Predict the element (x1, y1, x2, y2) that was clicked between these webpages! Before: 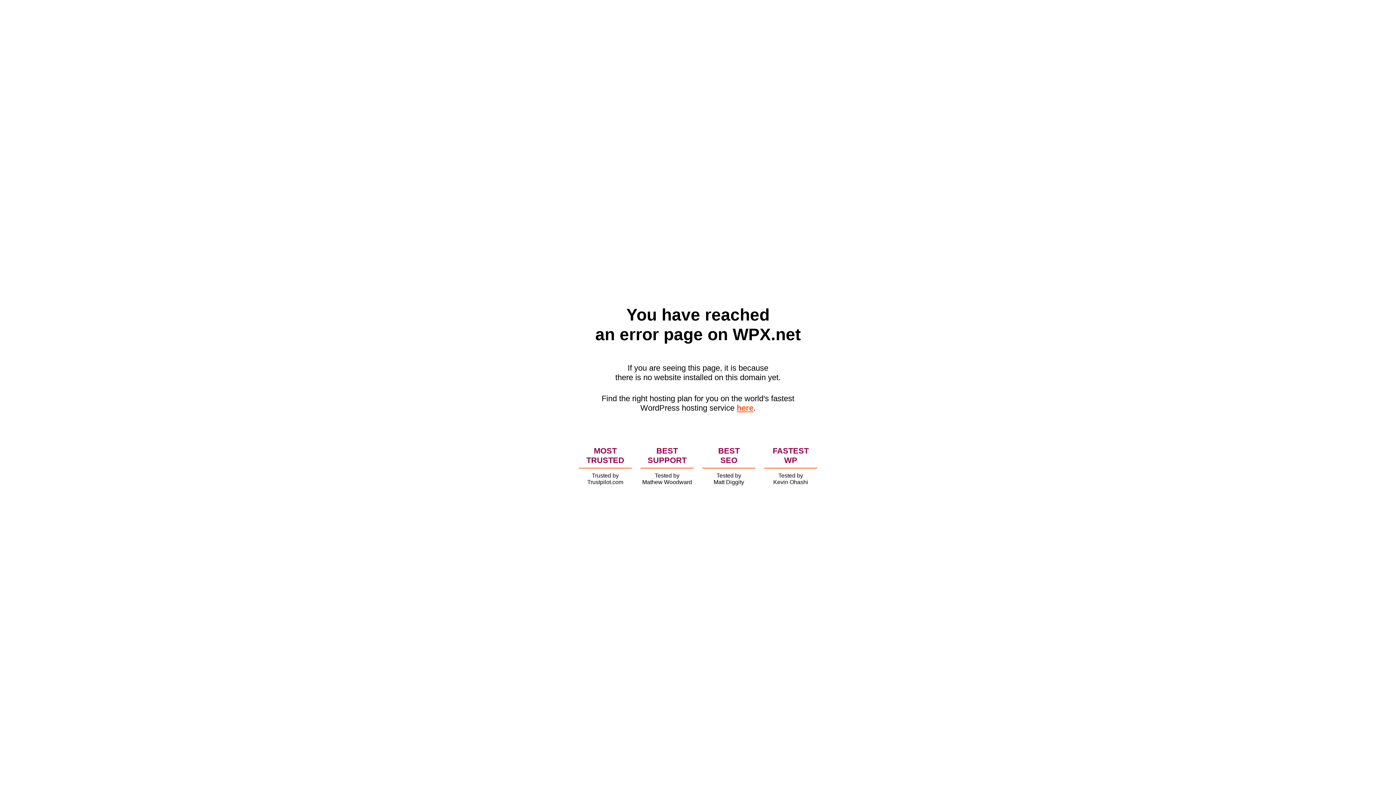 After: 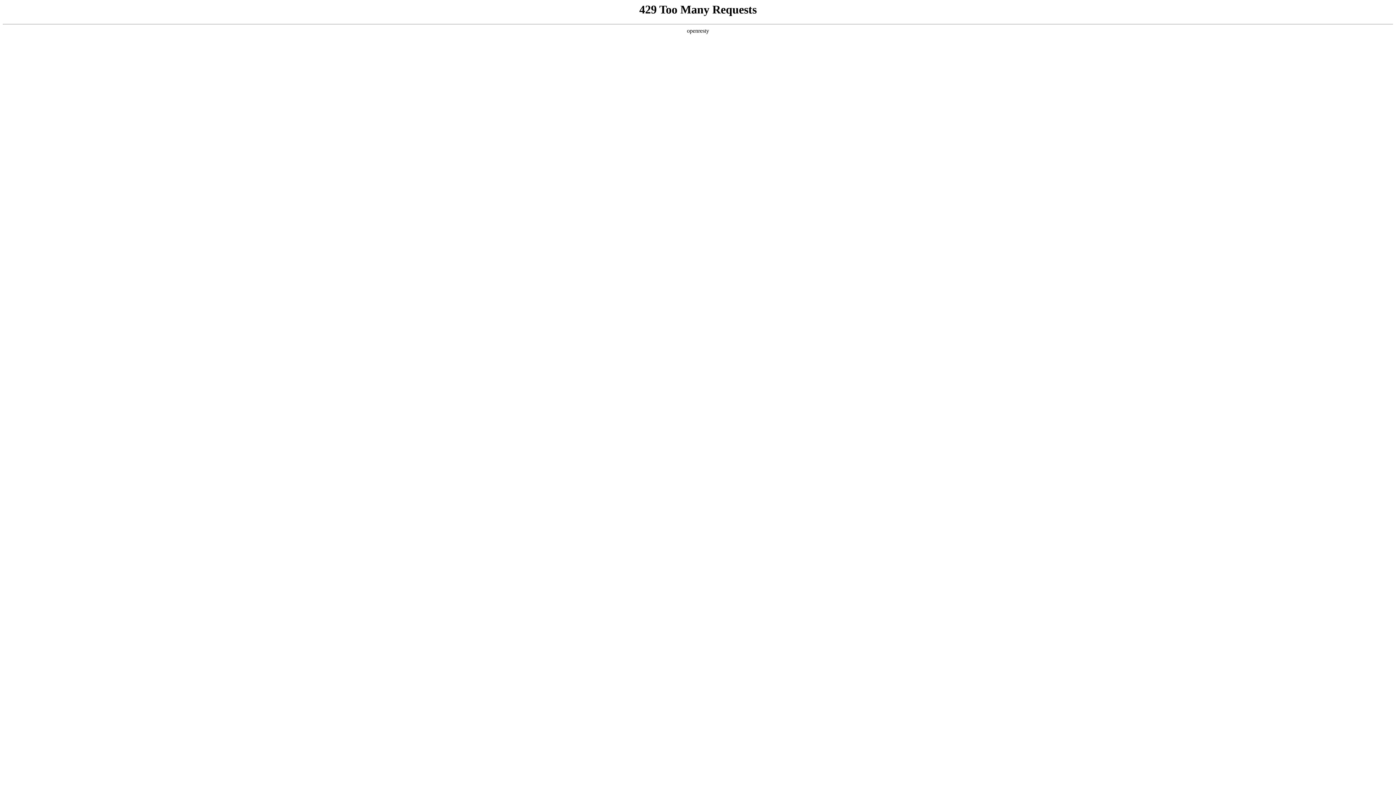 Action: bbox: (736, 403, 753, 412) label: here